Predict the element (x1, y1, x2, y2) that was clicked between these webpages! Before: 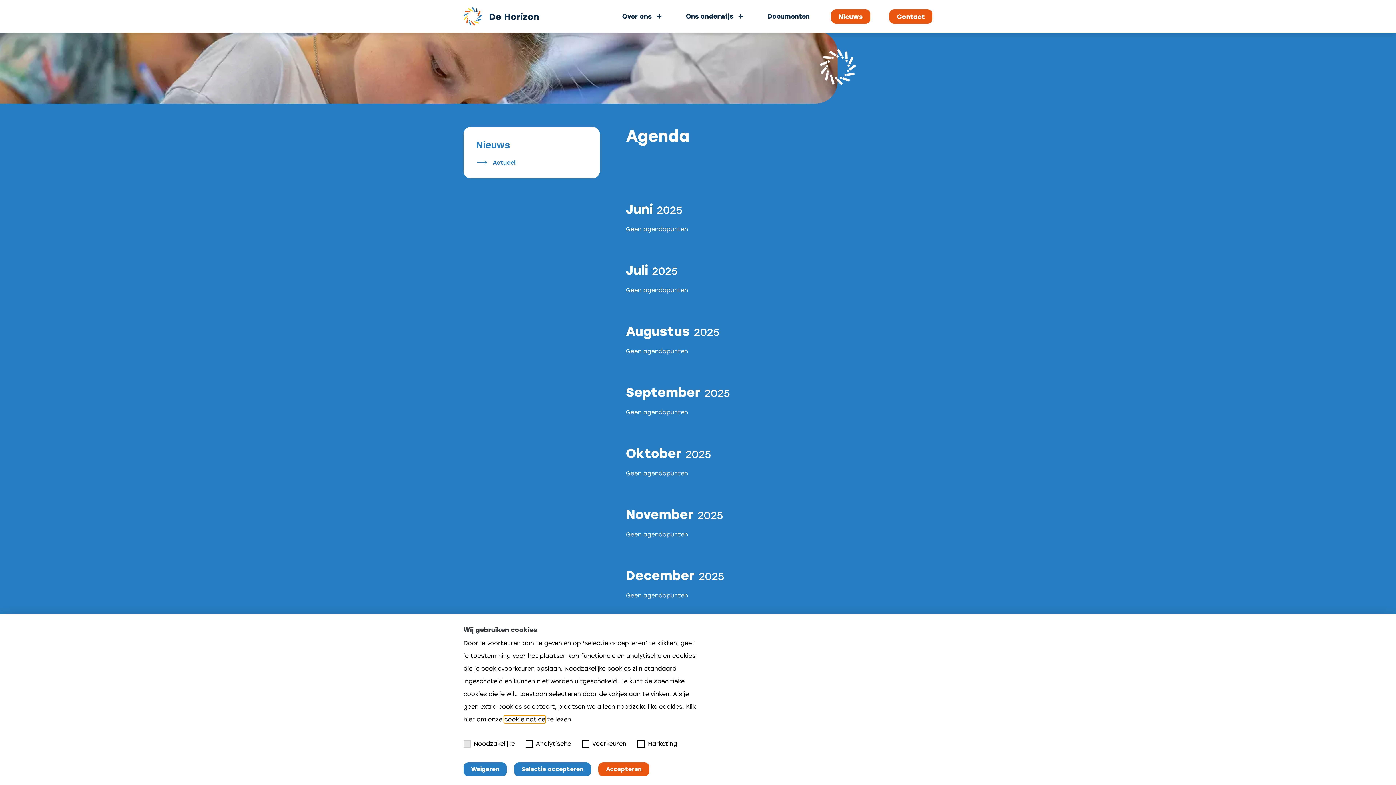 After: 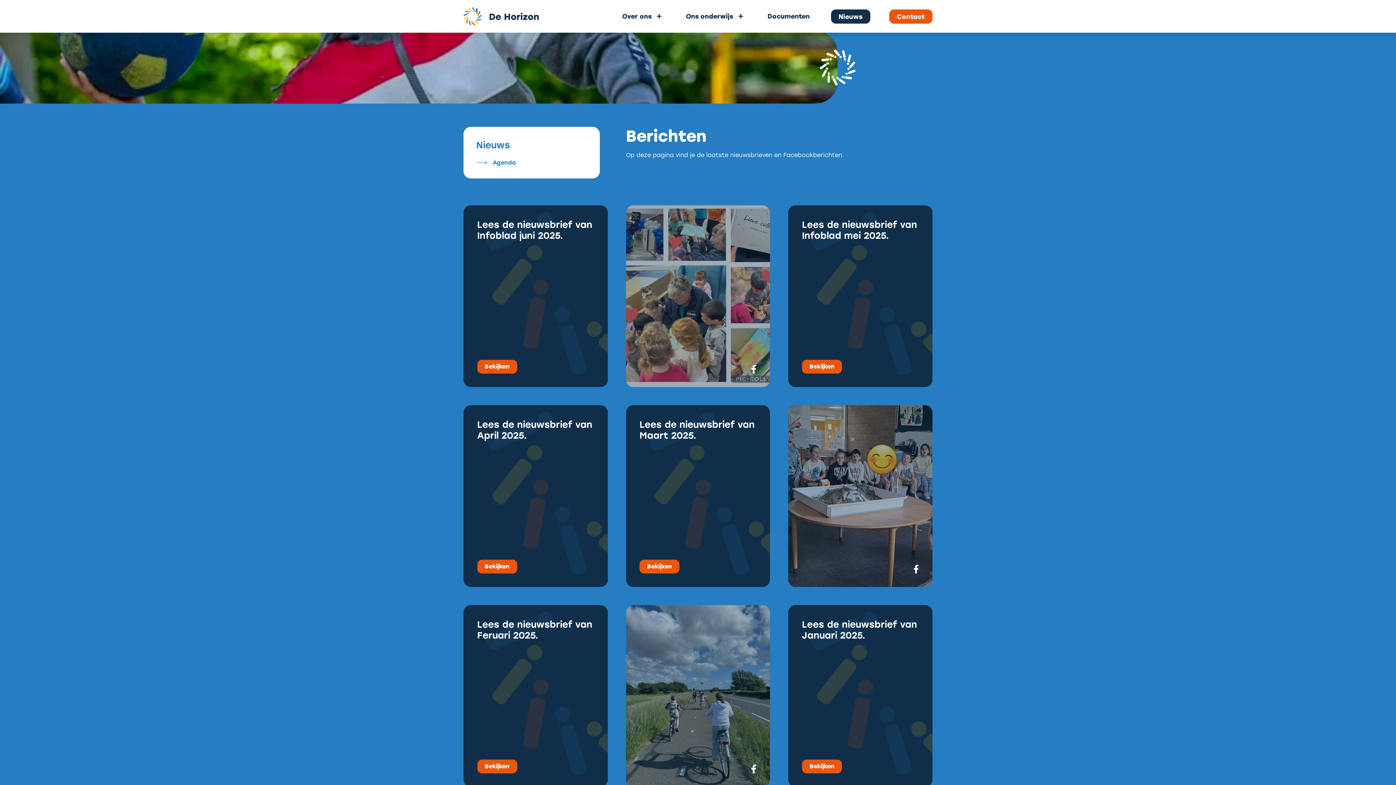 Action: bbox: (838, 13, 862, 19) label: Nieuws